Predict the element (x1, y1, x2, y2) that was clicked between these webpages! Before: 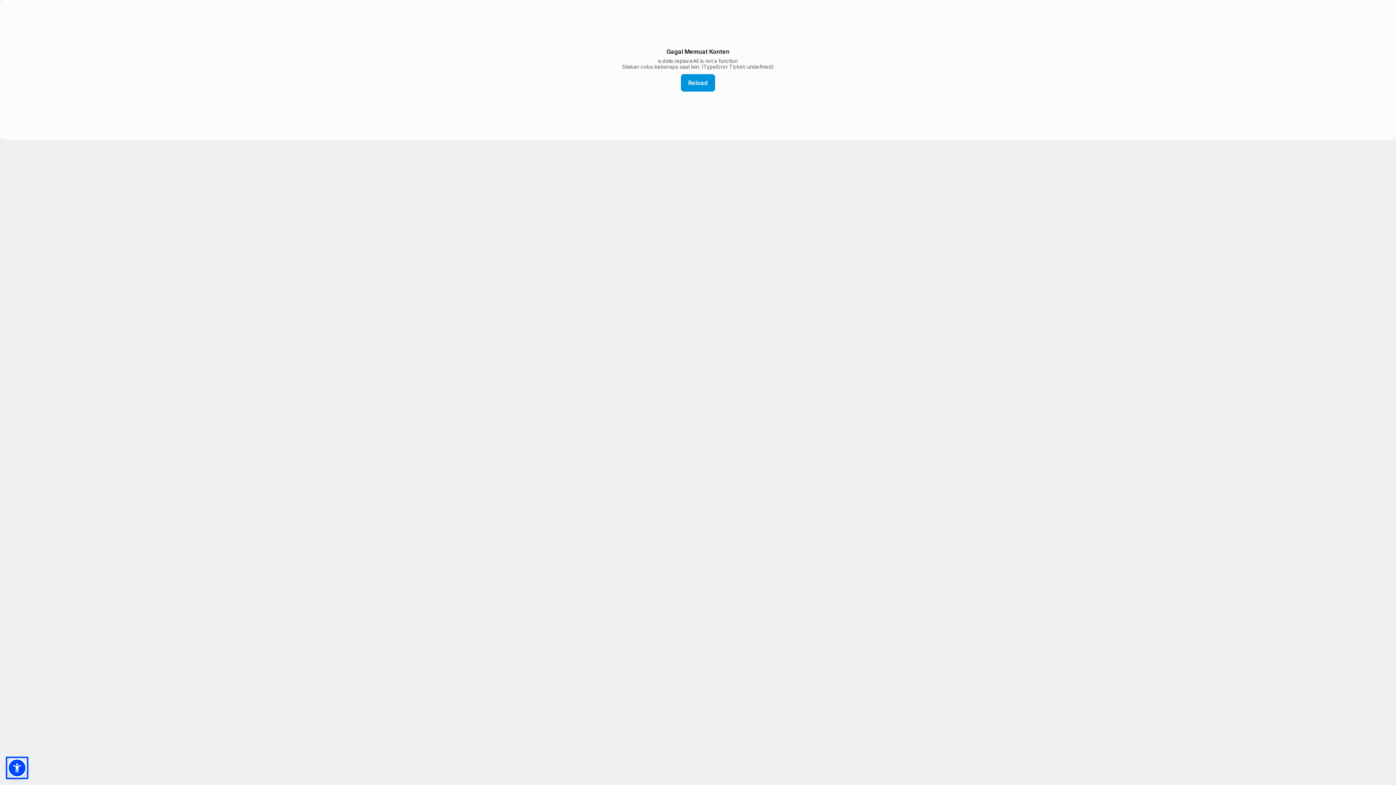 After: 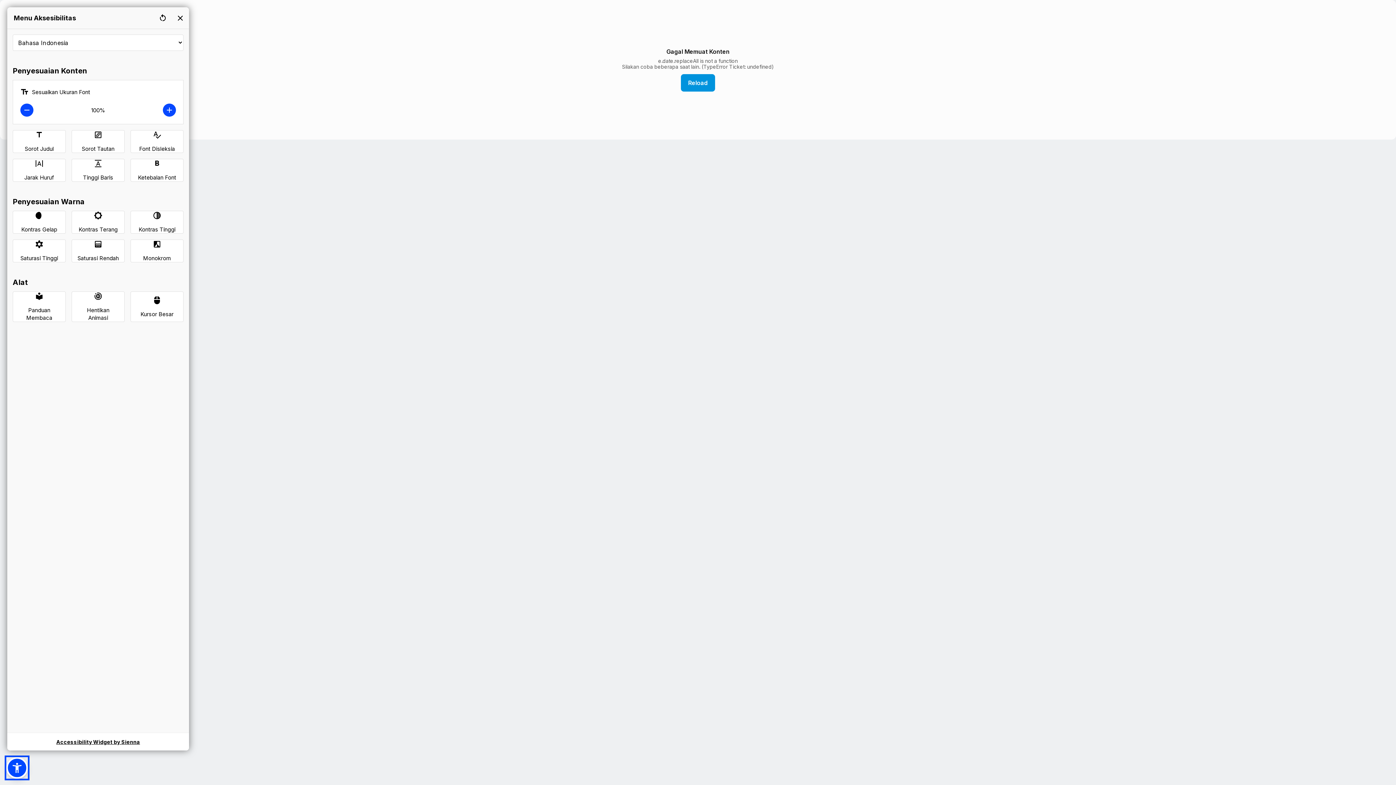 Action: bbox: (7, 758, 26, 778)